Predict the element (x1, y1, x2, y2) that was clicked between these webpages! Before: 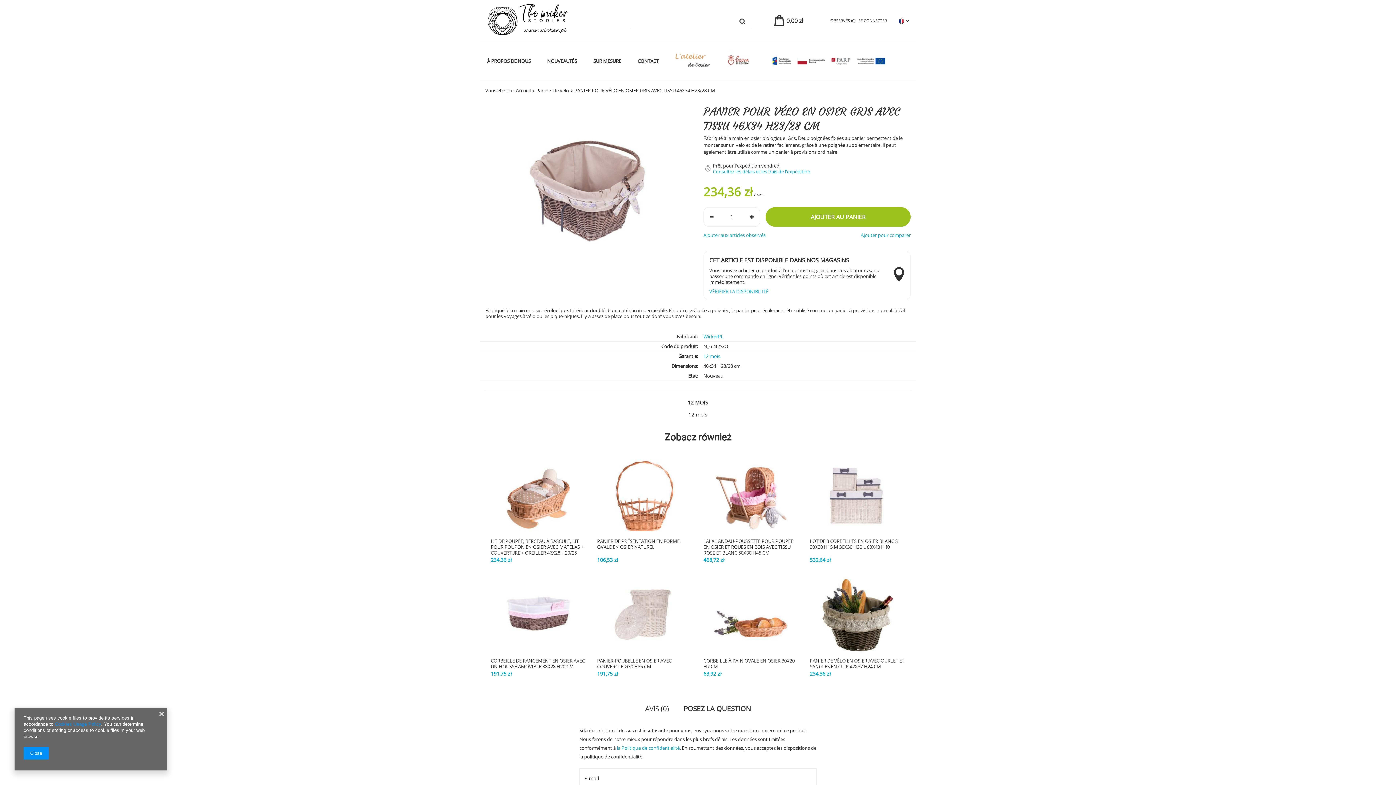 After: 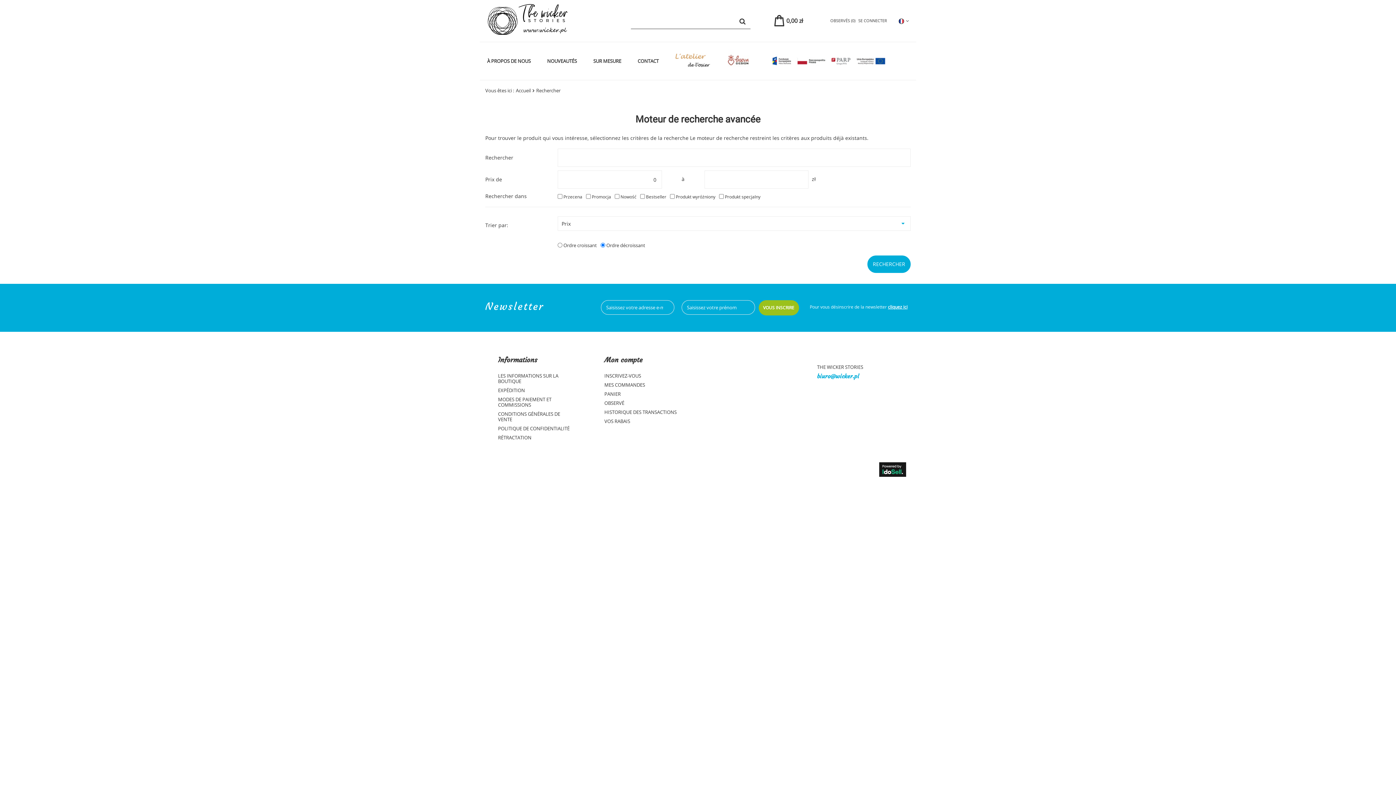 Action: bbox: (734, 12, 750, 29)